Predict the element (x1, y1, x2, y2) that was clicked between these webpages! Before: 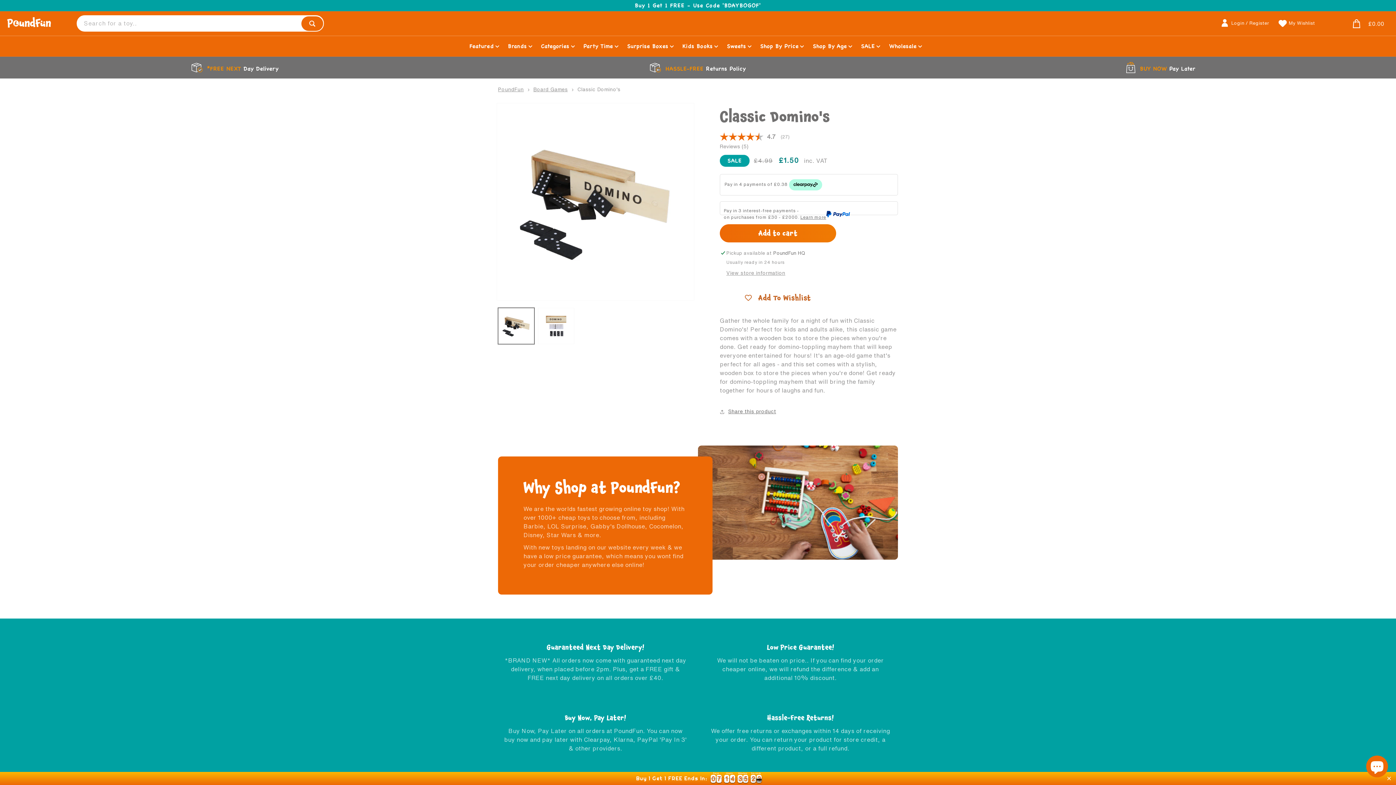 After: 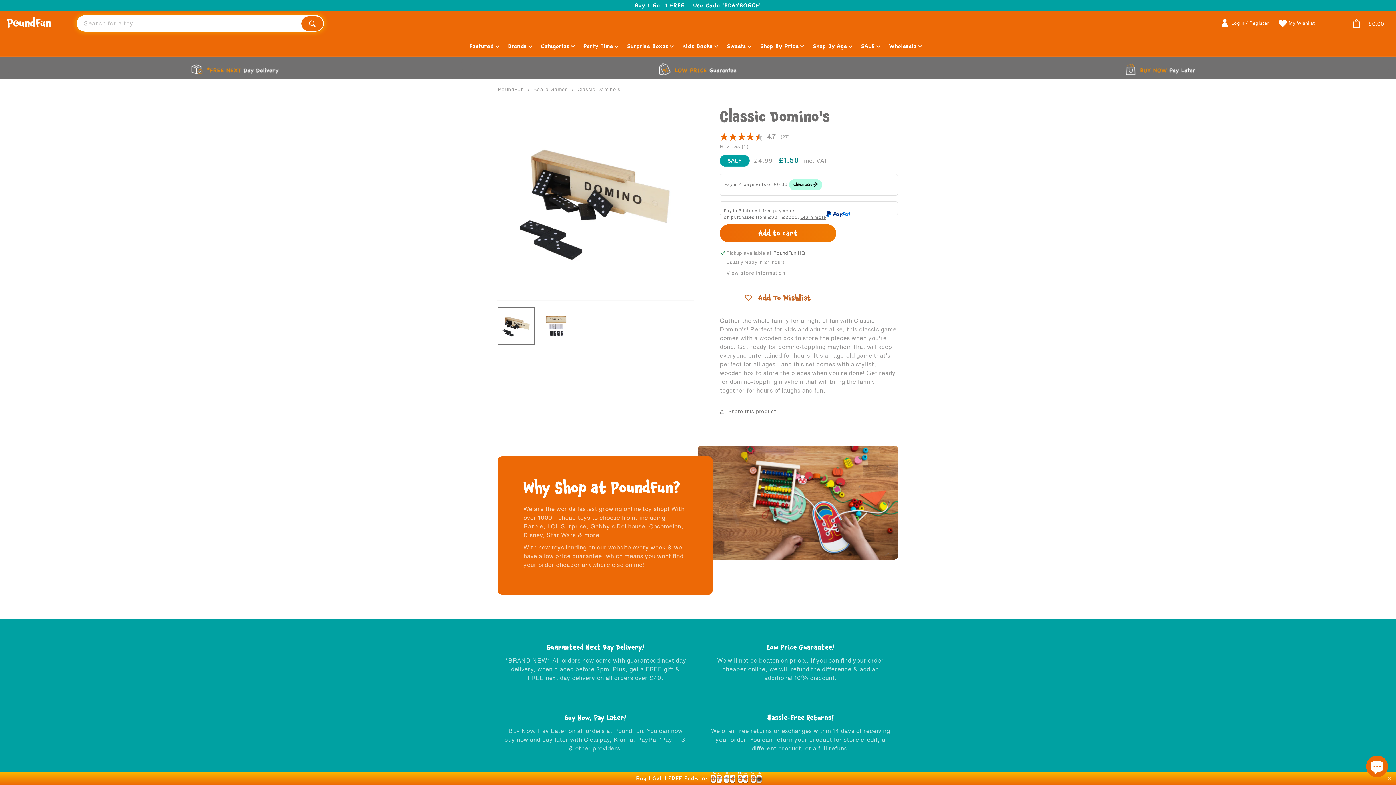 Action: label: Search for a toy.. bbox: (301, 16, 323, 30)